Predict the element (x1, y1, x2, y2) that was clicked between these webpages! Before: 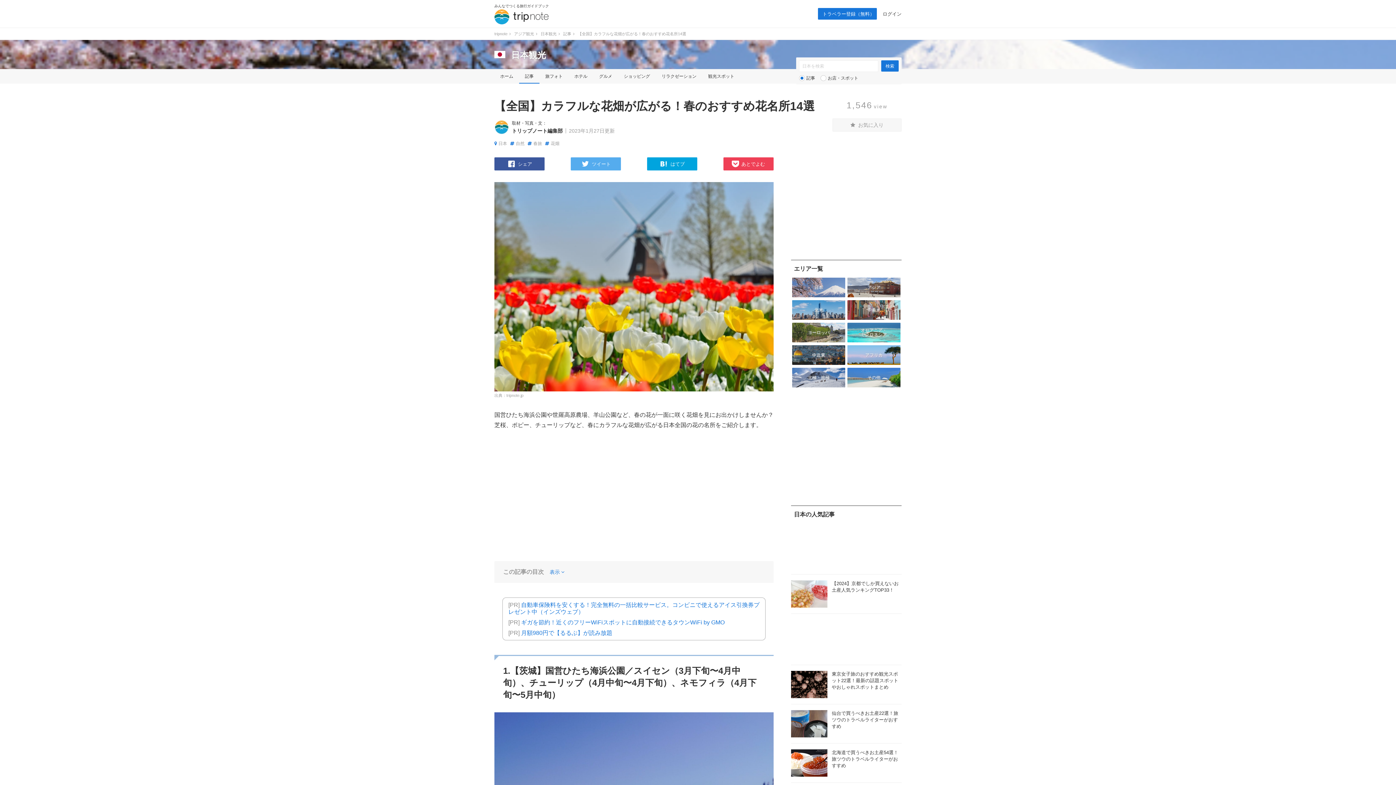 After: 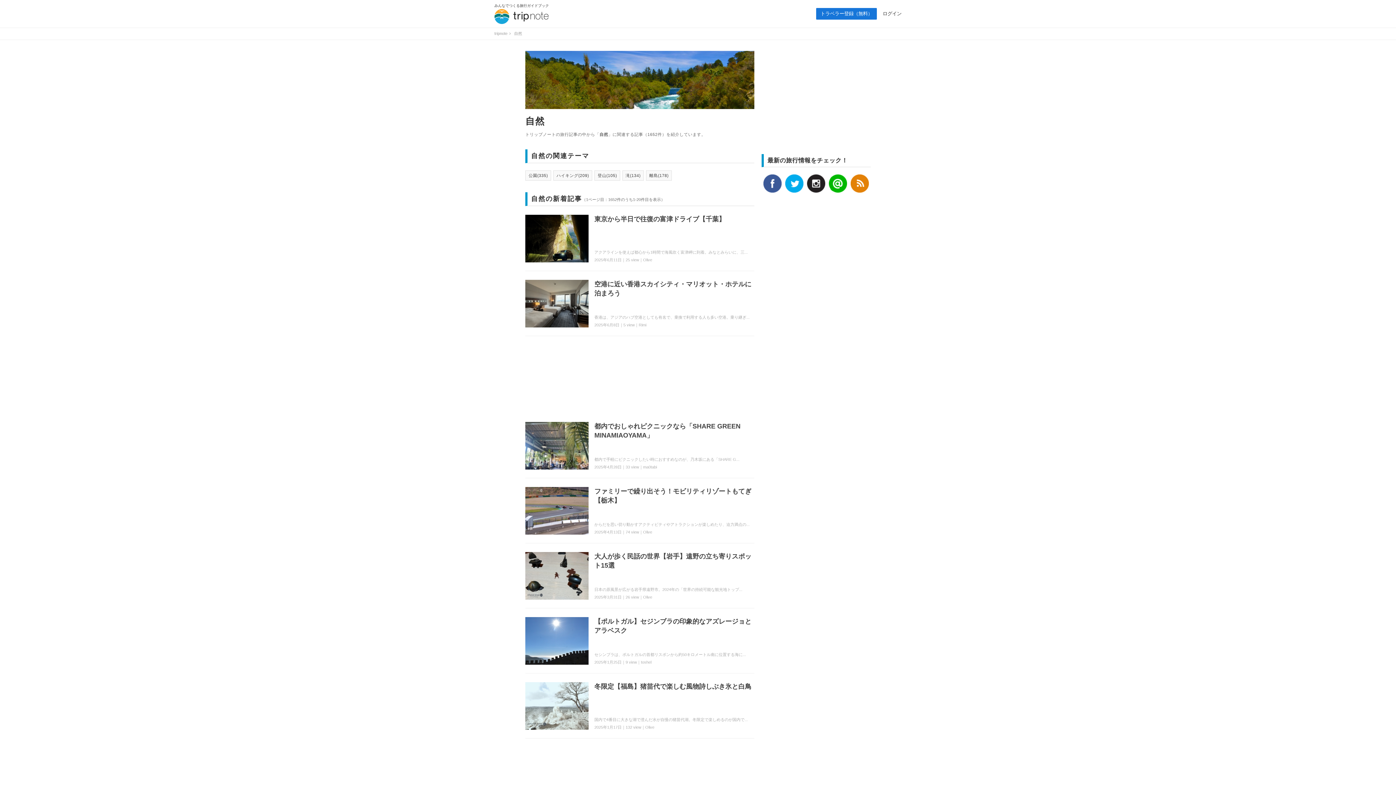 Action: bbox: (510, 141, 524, 145) label: 自然